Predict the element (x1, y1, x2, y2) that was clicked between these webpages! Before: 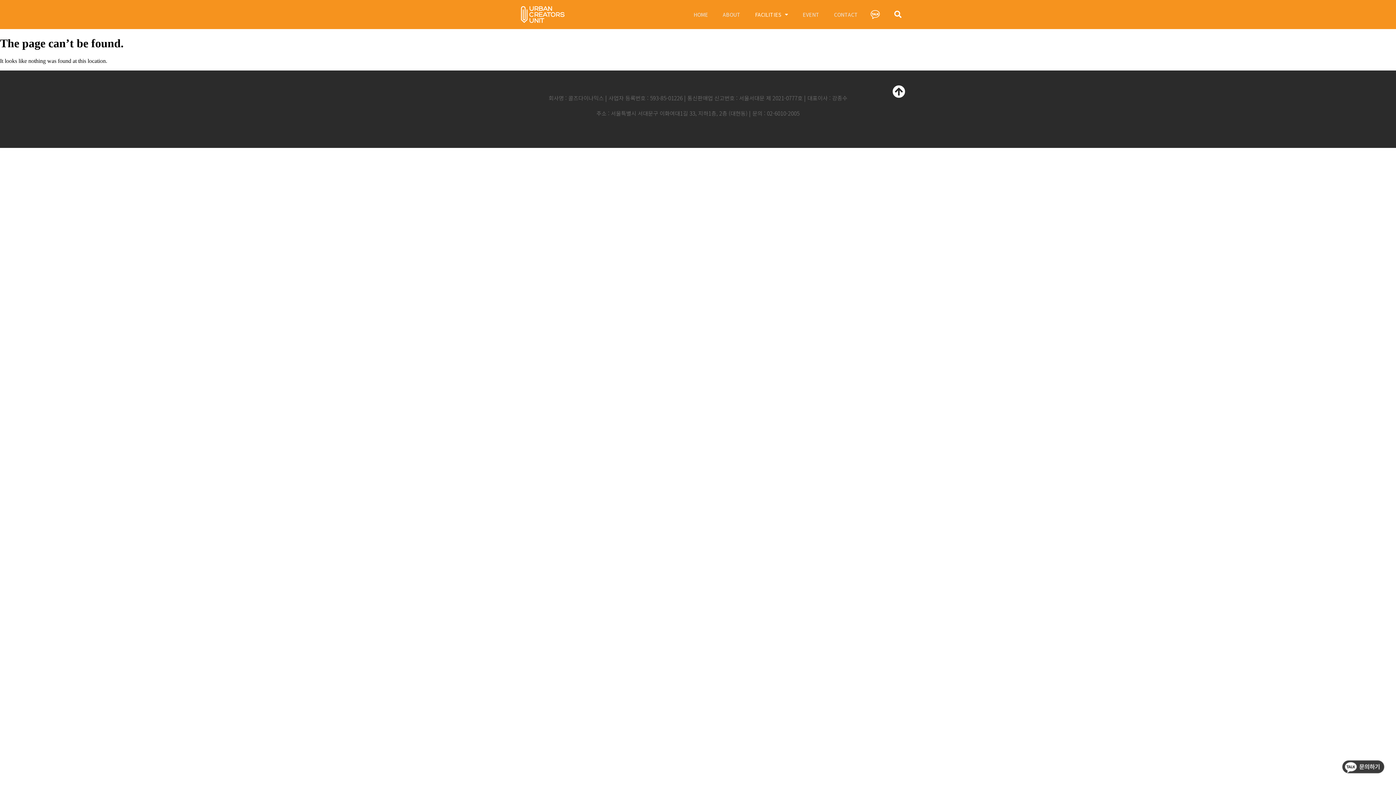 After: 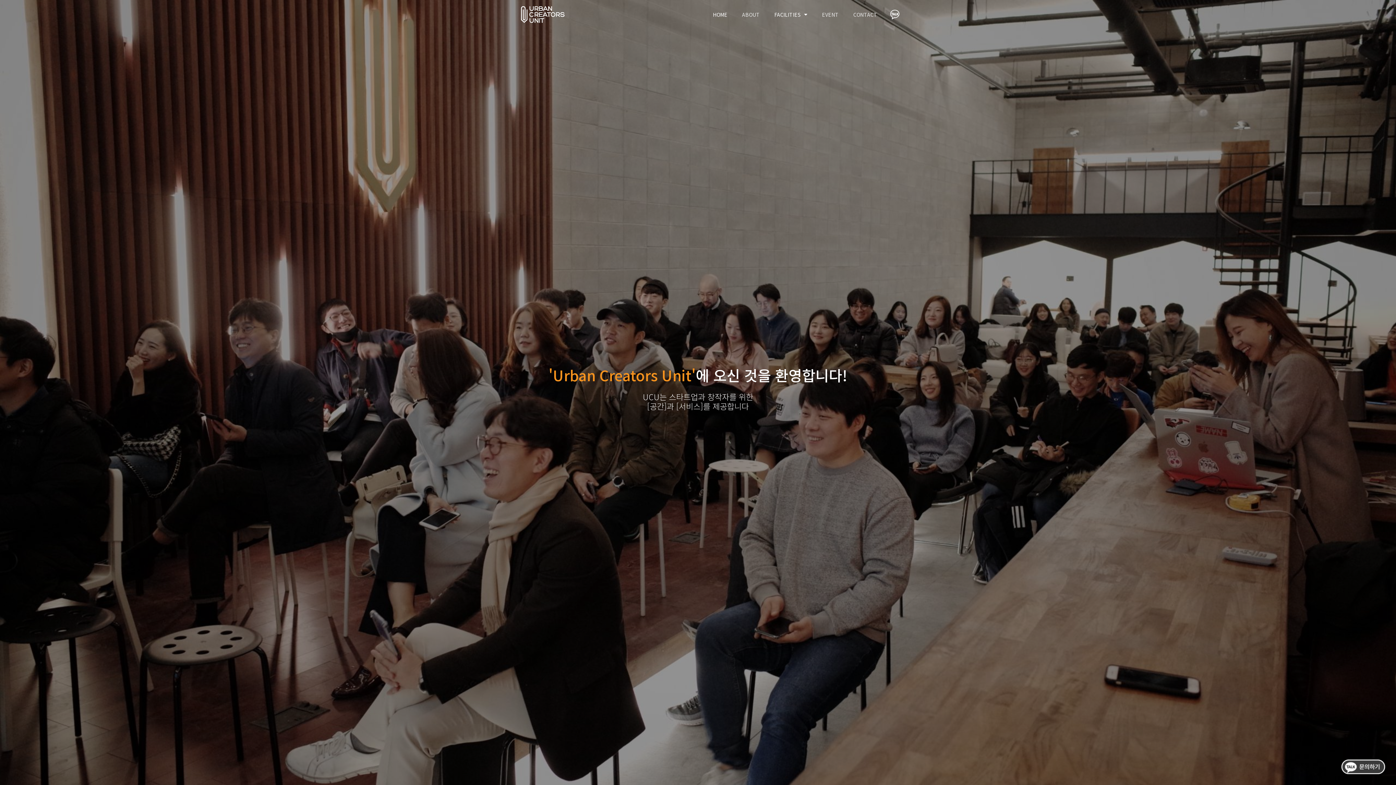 Action: bbox: (686, 6, 715, 22) label: HOME